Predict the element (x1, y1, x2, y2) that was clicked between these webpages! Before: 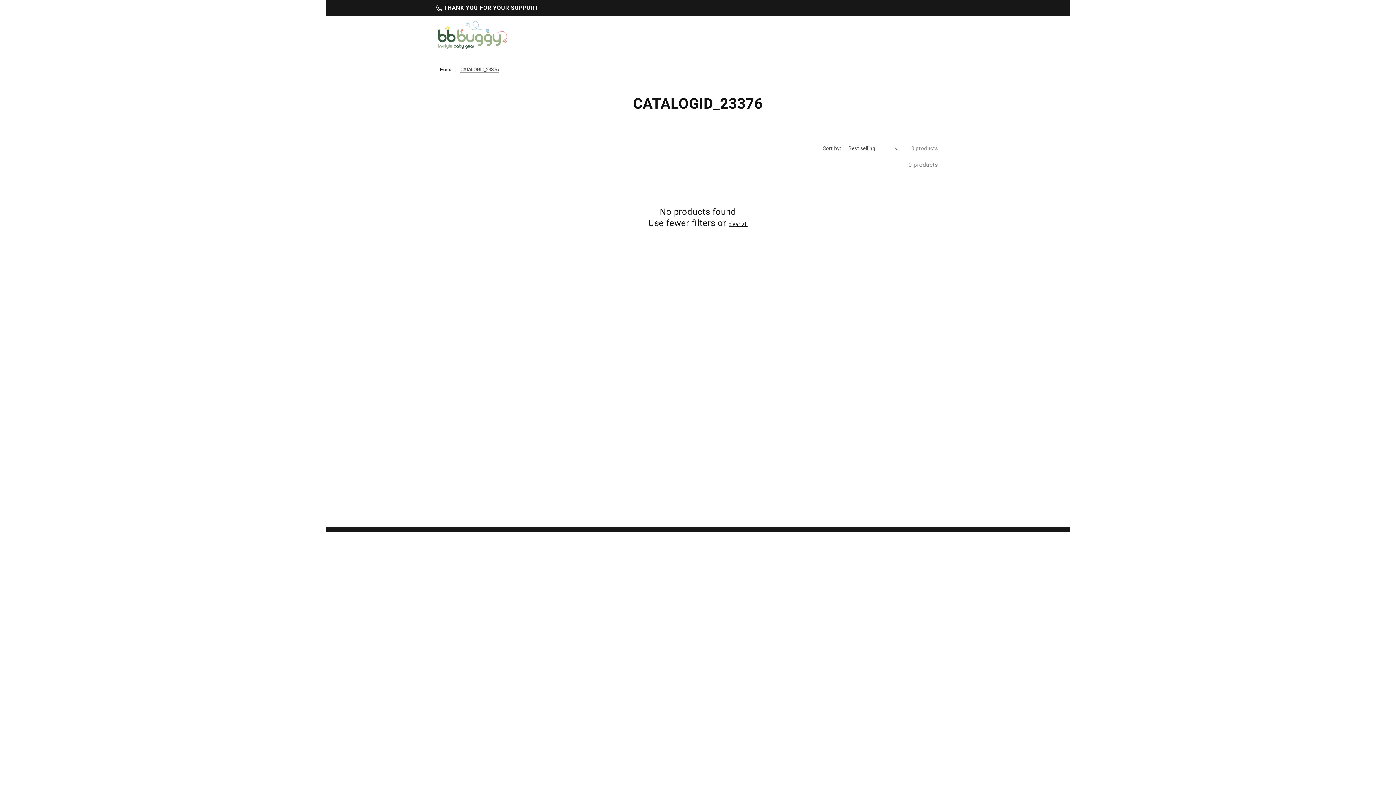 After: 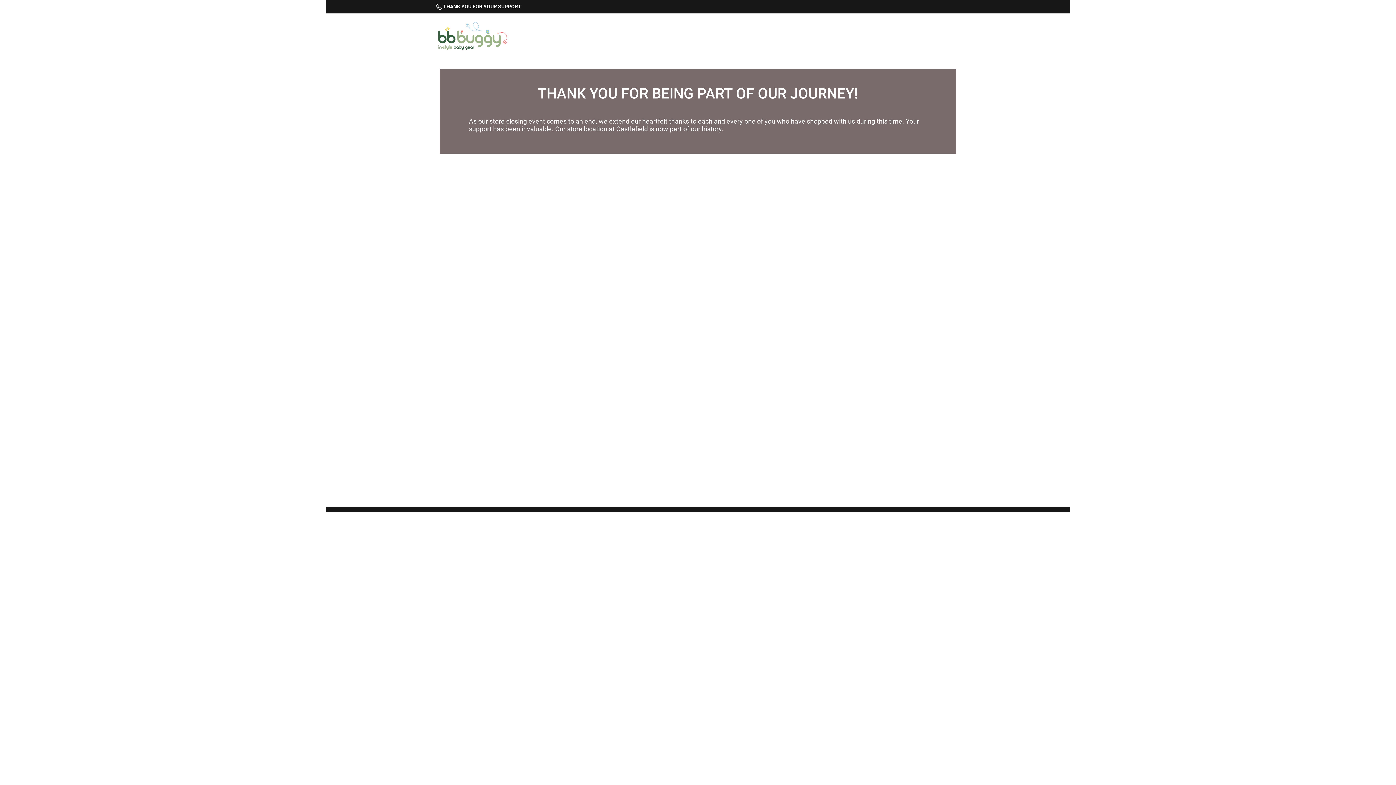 Action: bbox: (440, 66, 452, 72) label: Home